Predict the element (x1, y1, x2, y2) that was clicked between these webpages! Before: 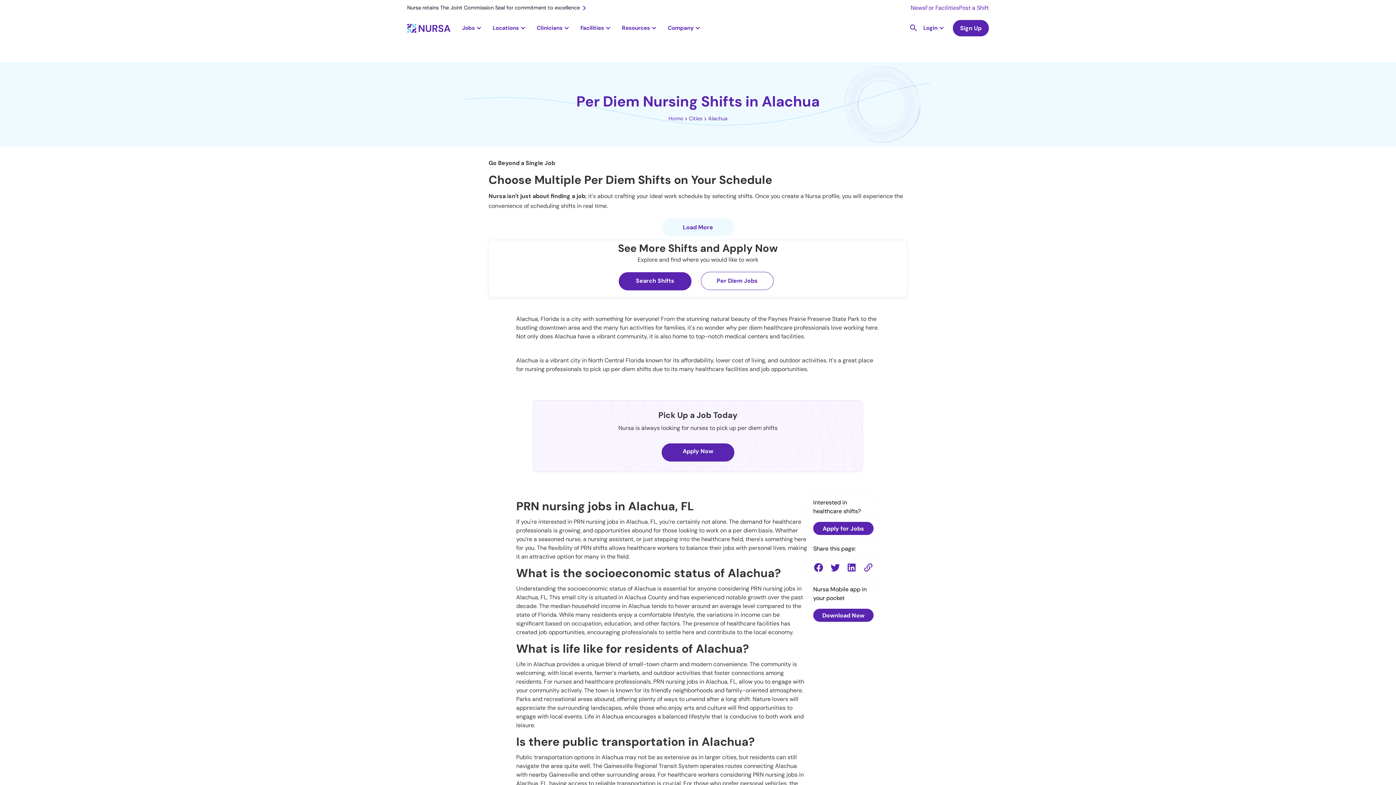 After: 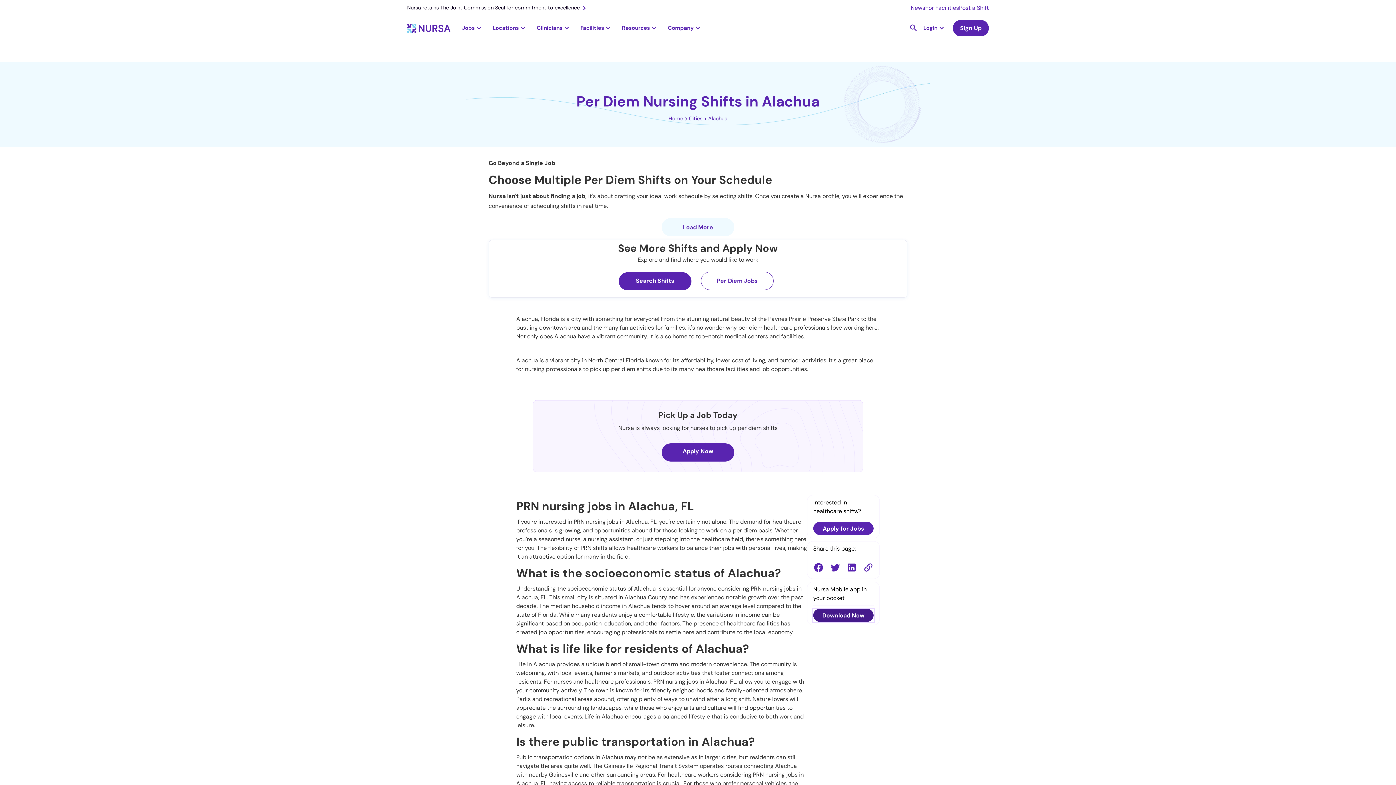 Action: label: Download Now bbox: (813, 609, 873, 622)